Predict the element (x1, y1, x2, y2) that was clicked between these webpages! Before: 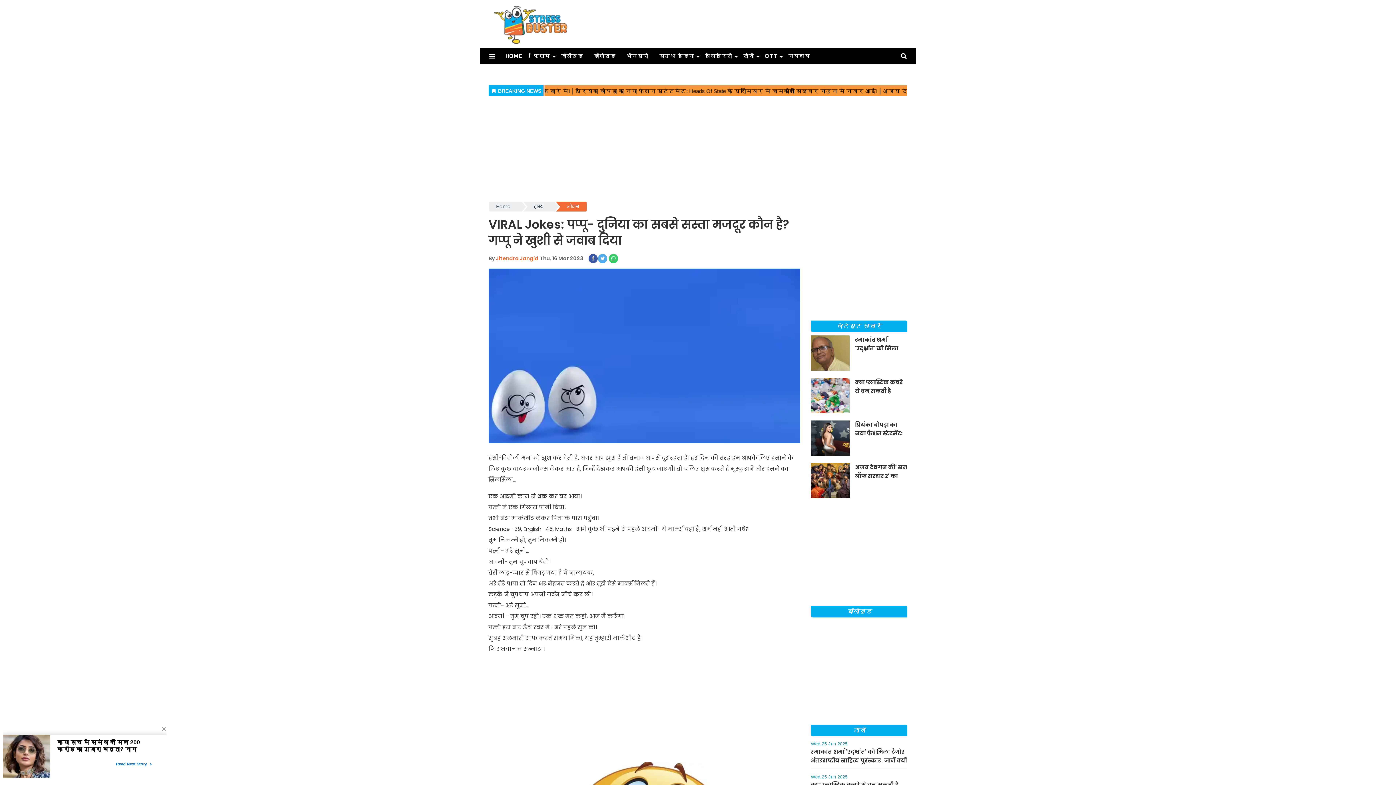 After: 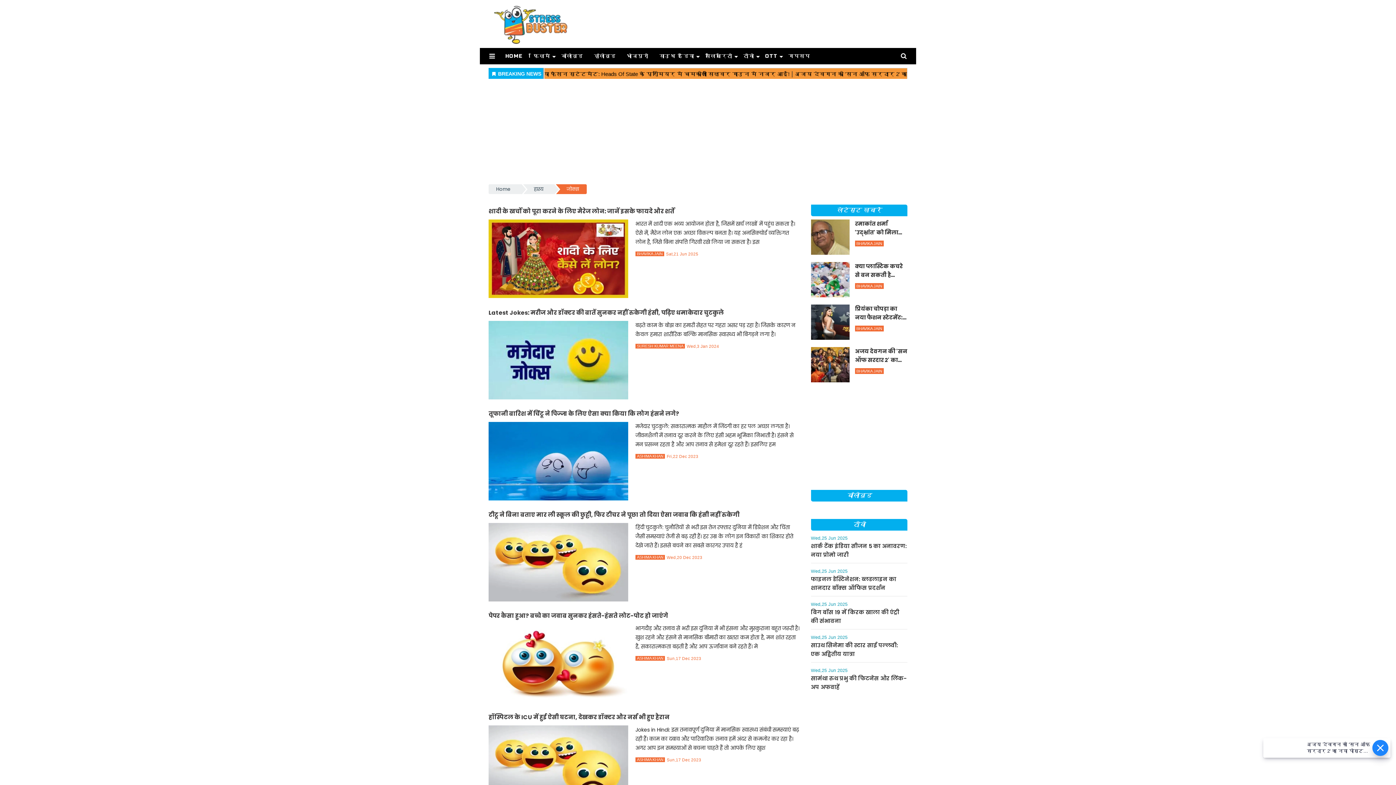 Action: bbox: (555, 201, 586, 211) label: जोक्स